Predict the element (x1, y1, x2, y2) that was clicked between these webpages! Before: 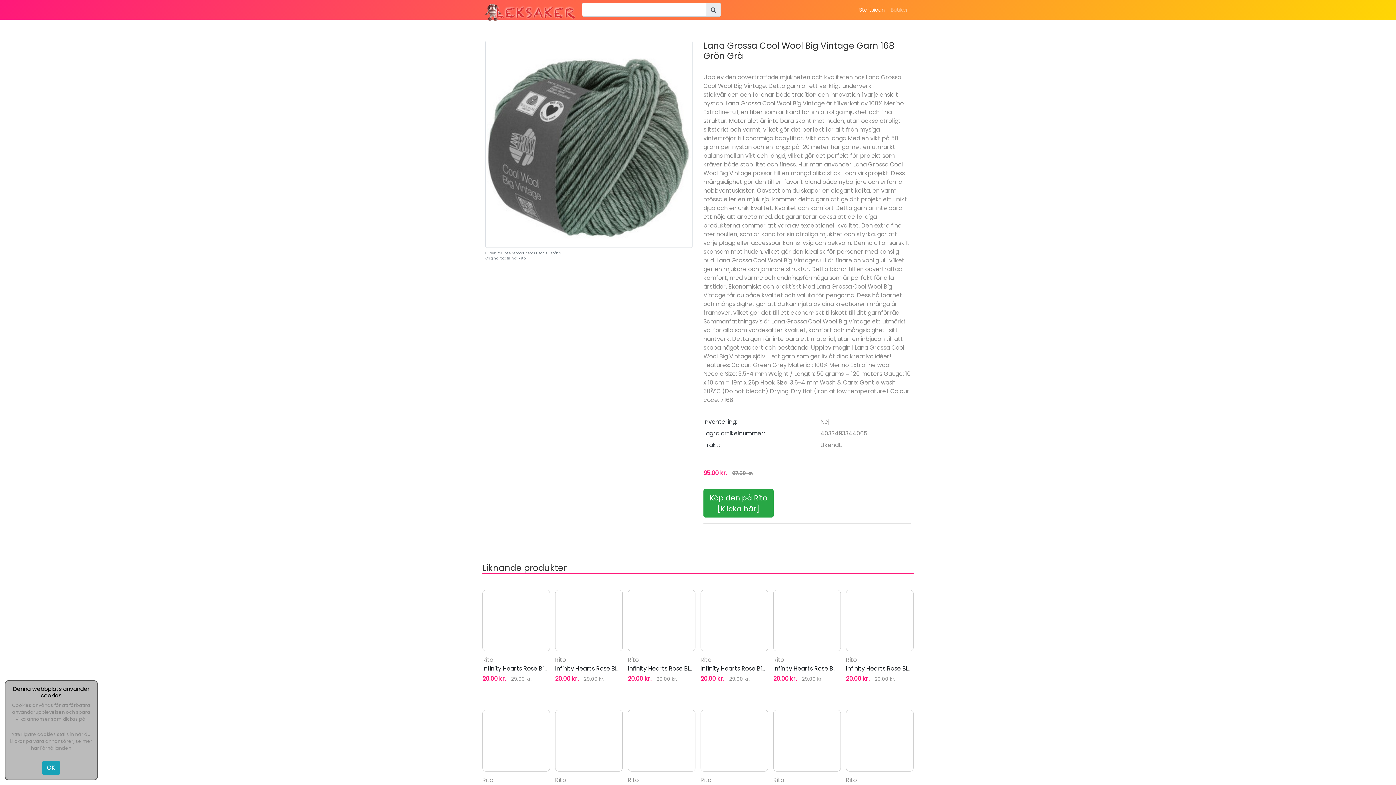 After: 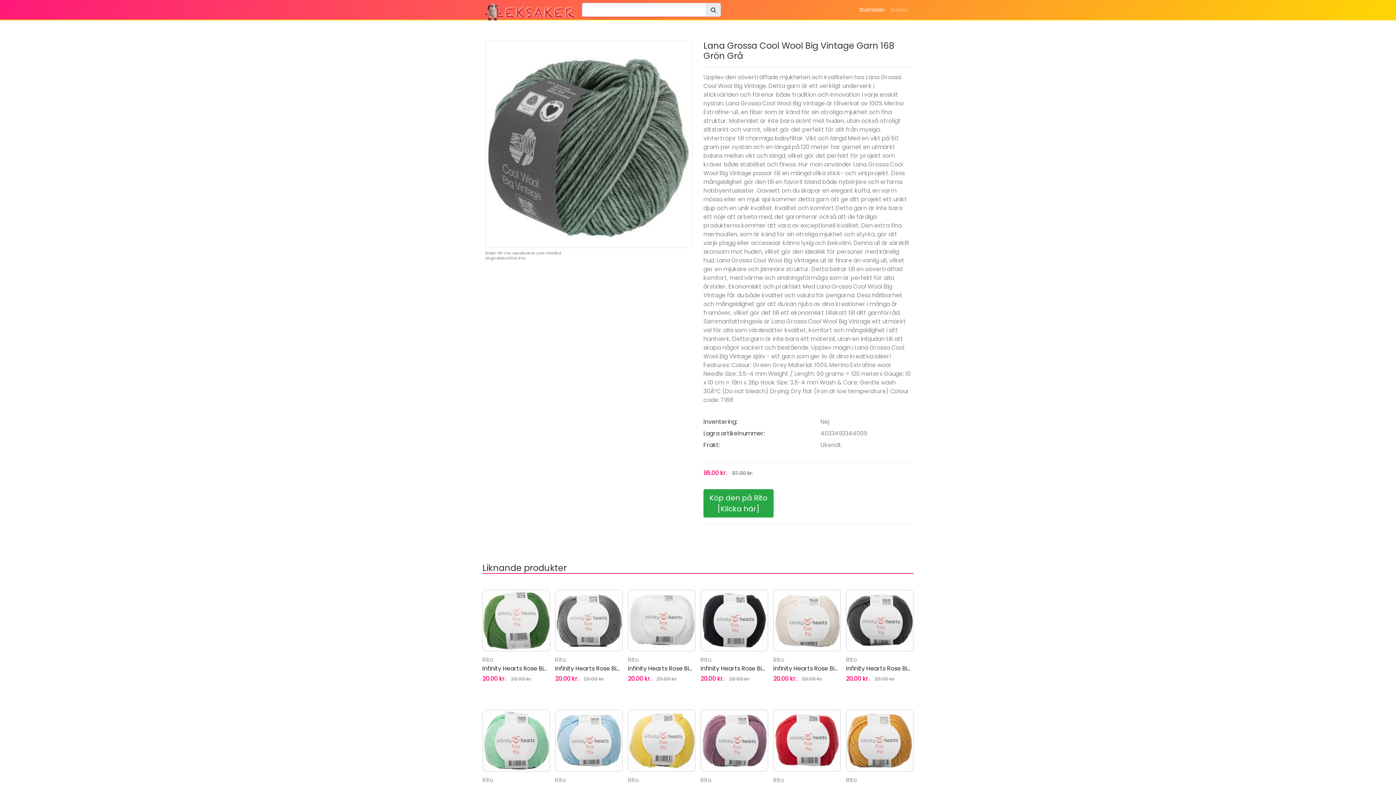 Action: label: OK bbox: (42, 761, 60, 775)